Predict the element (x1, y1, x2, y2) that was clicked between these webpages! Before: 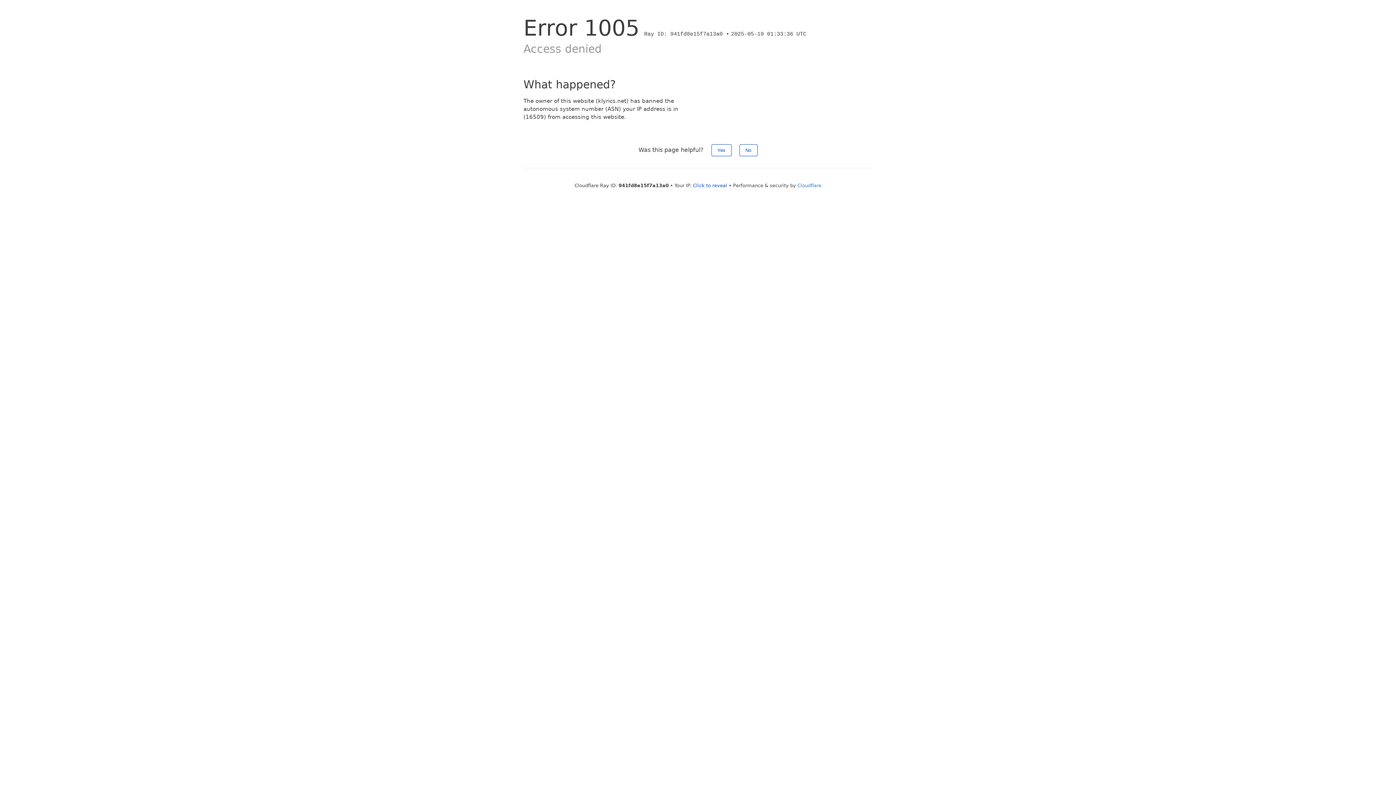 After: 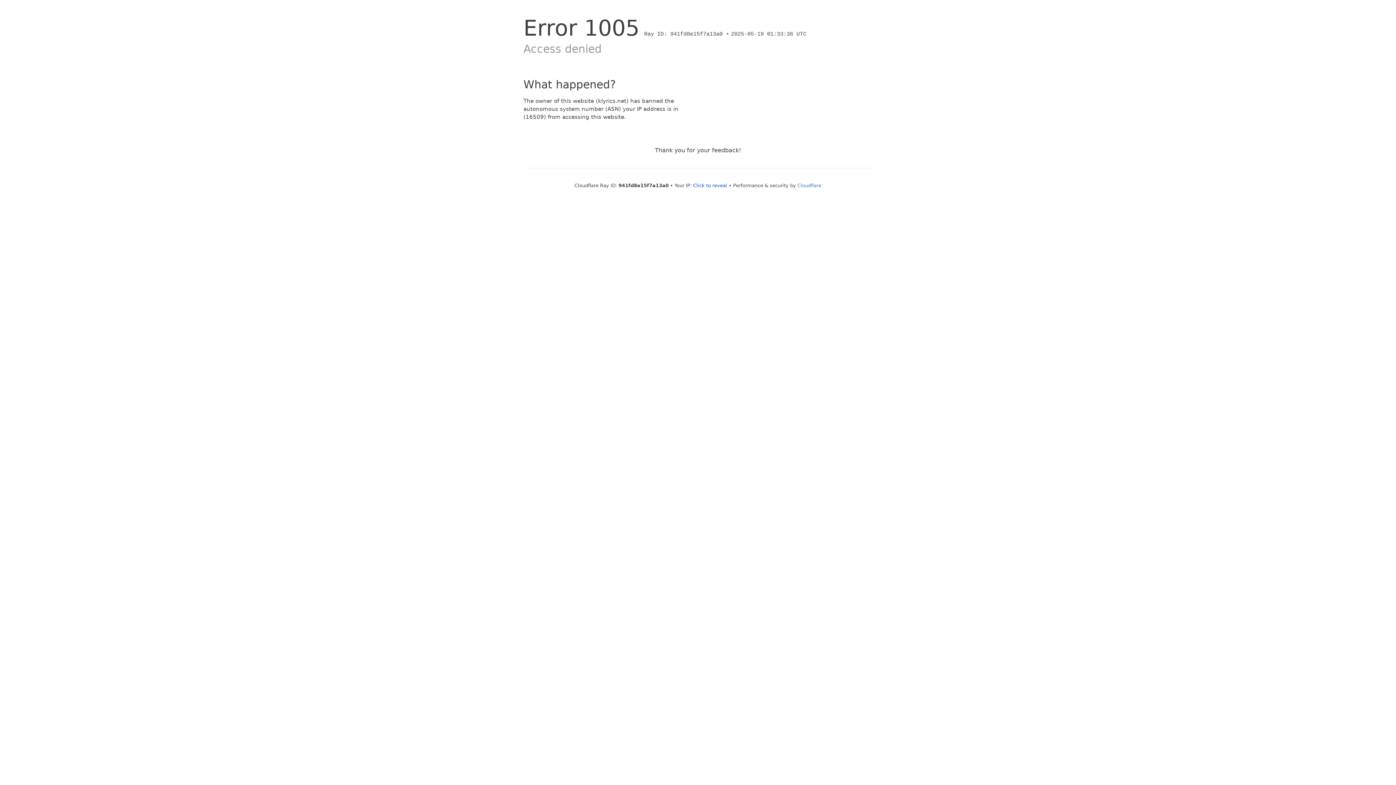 Action: label: Yes bbox: (711, 144, 731, 156)